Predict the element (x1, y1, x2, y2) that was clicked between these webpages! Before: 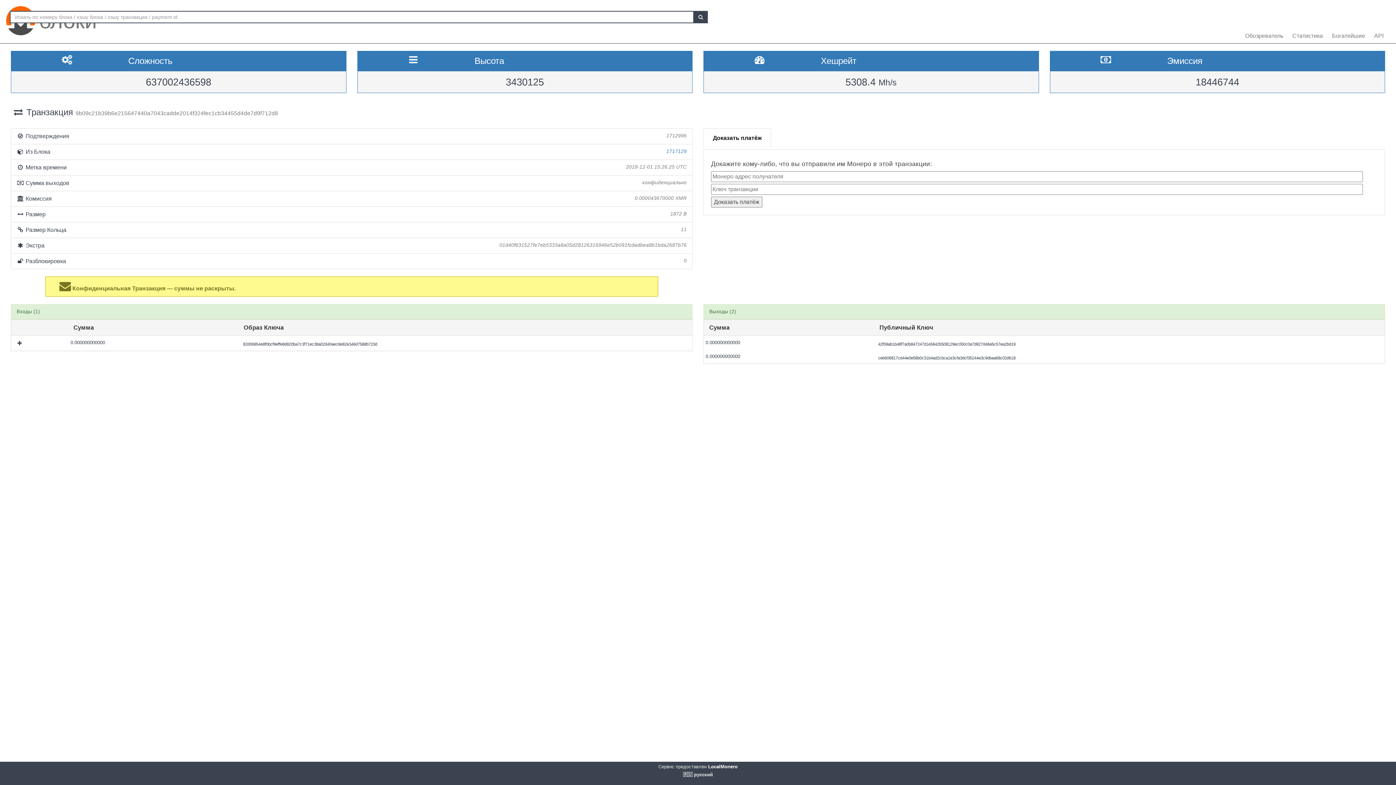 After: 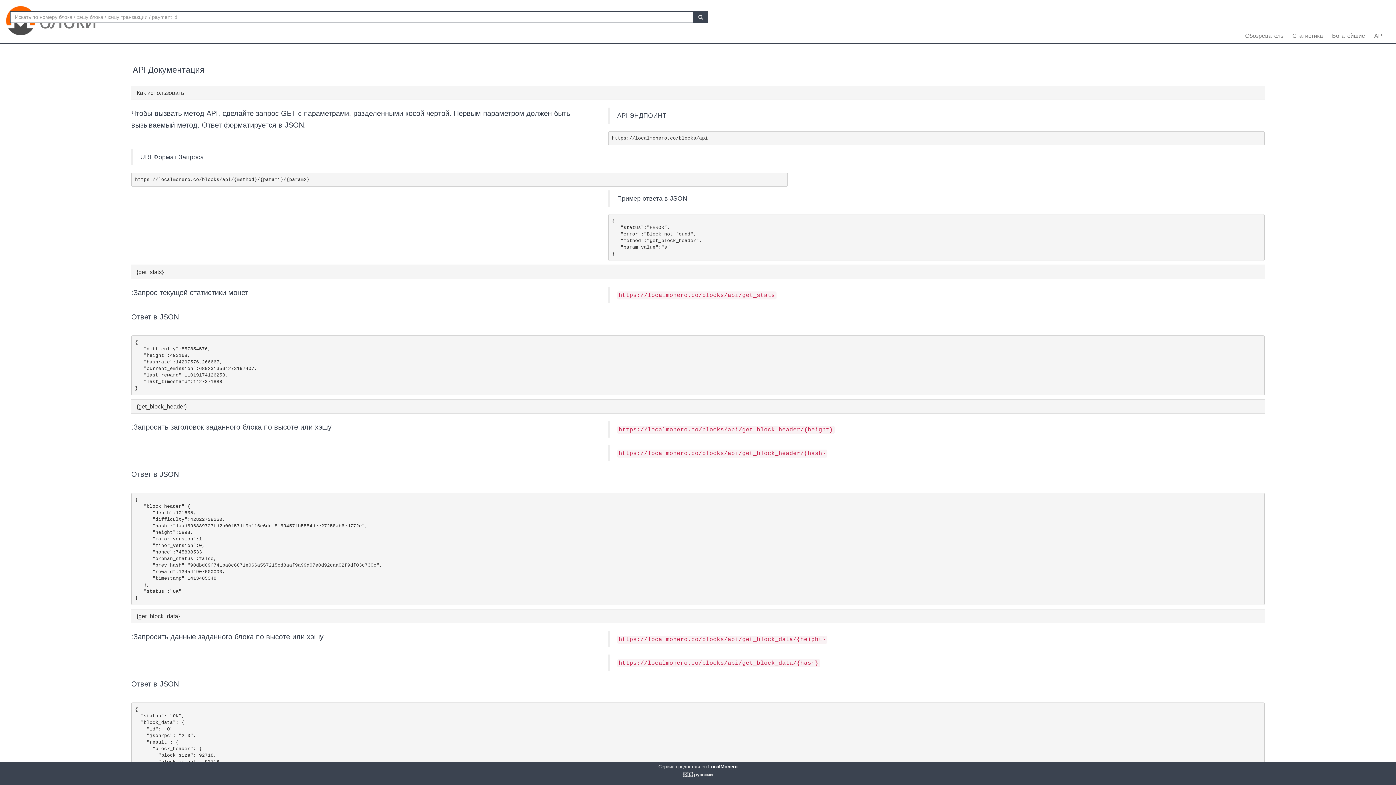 Action: label: API bbox: (1369, 32, 1387, 43)